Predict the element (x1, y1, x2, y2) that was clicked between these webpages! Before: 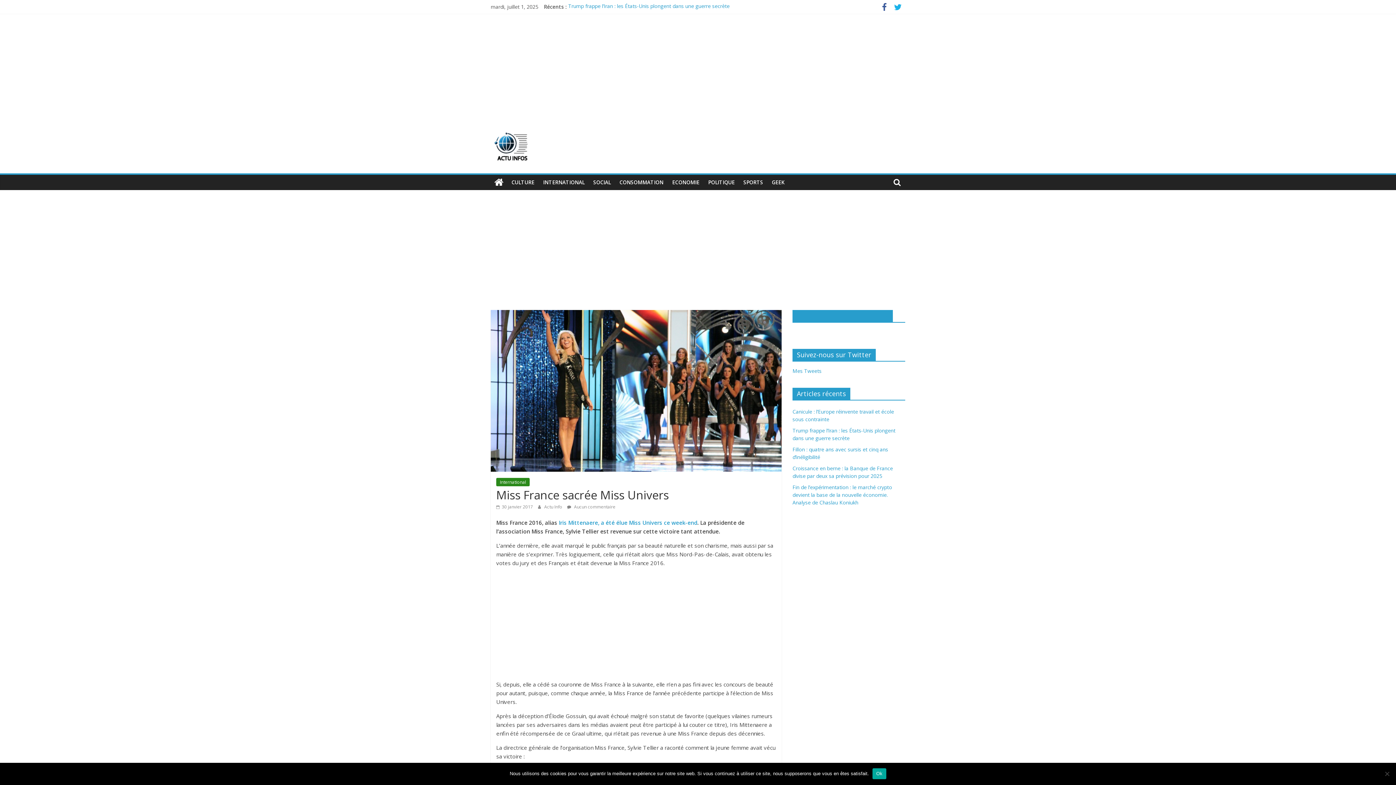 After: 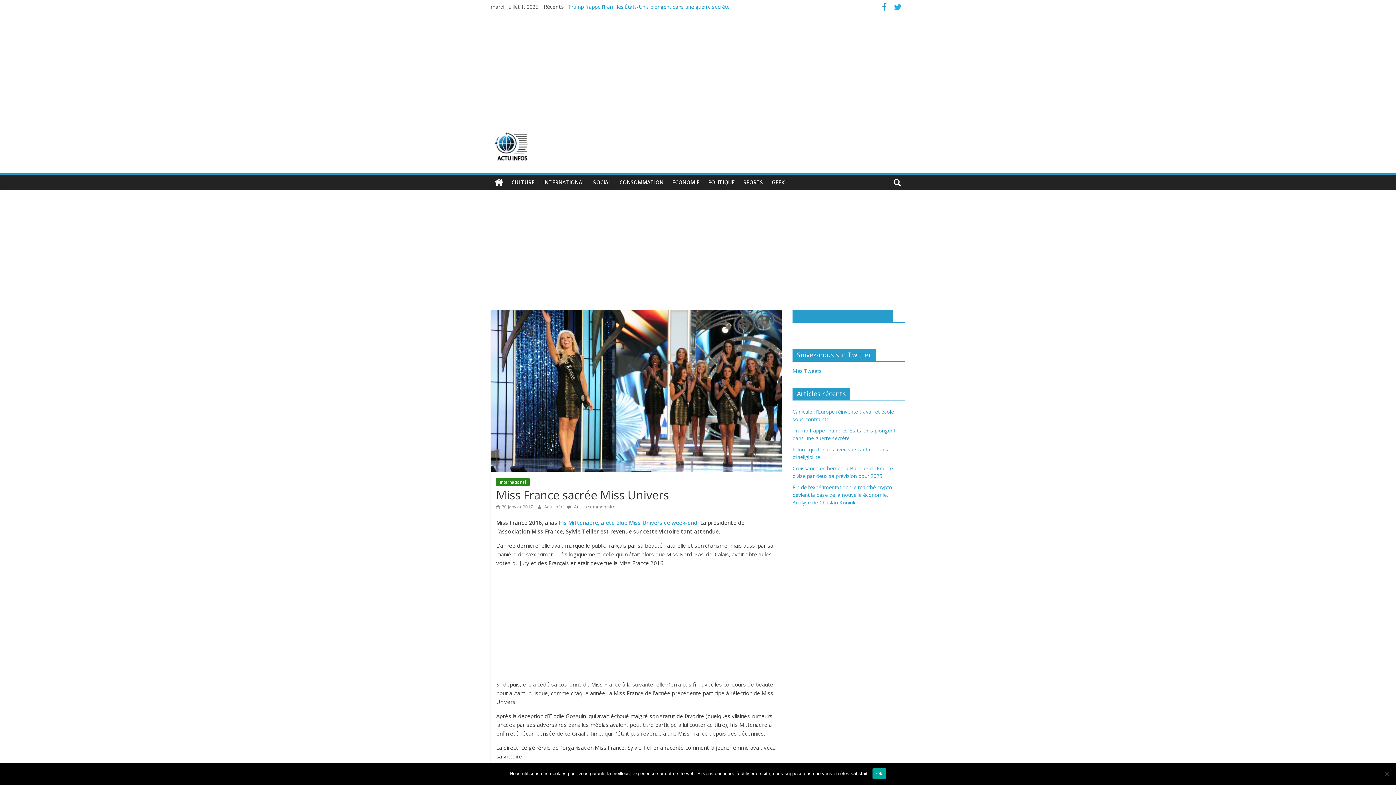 Action: bbox: (878, 4, 890, 11)